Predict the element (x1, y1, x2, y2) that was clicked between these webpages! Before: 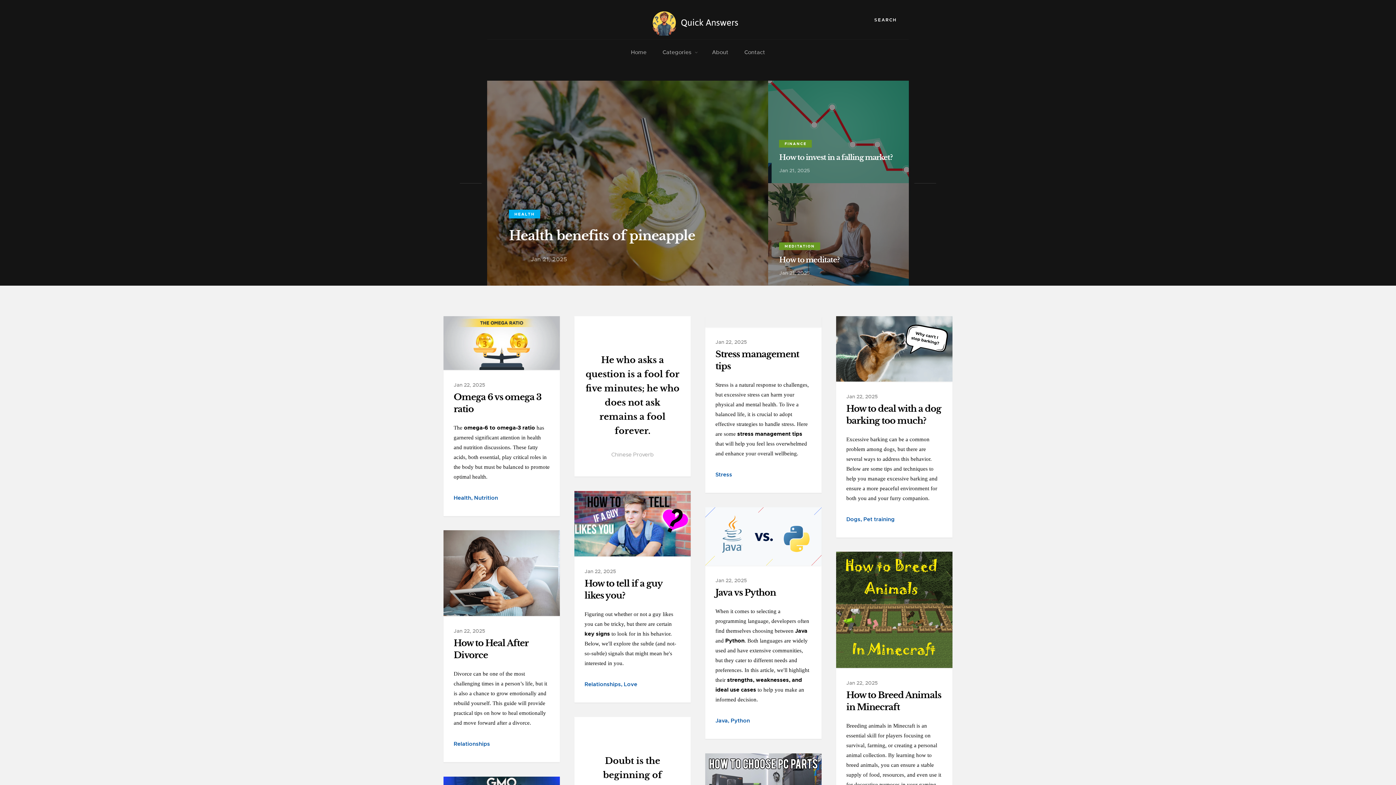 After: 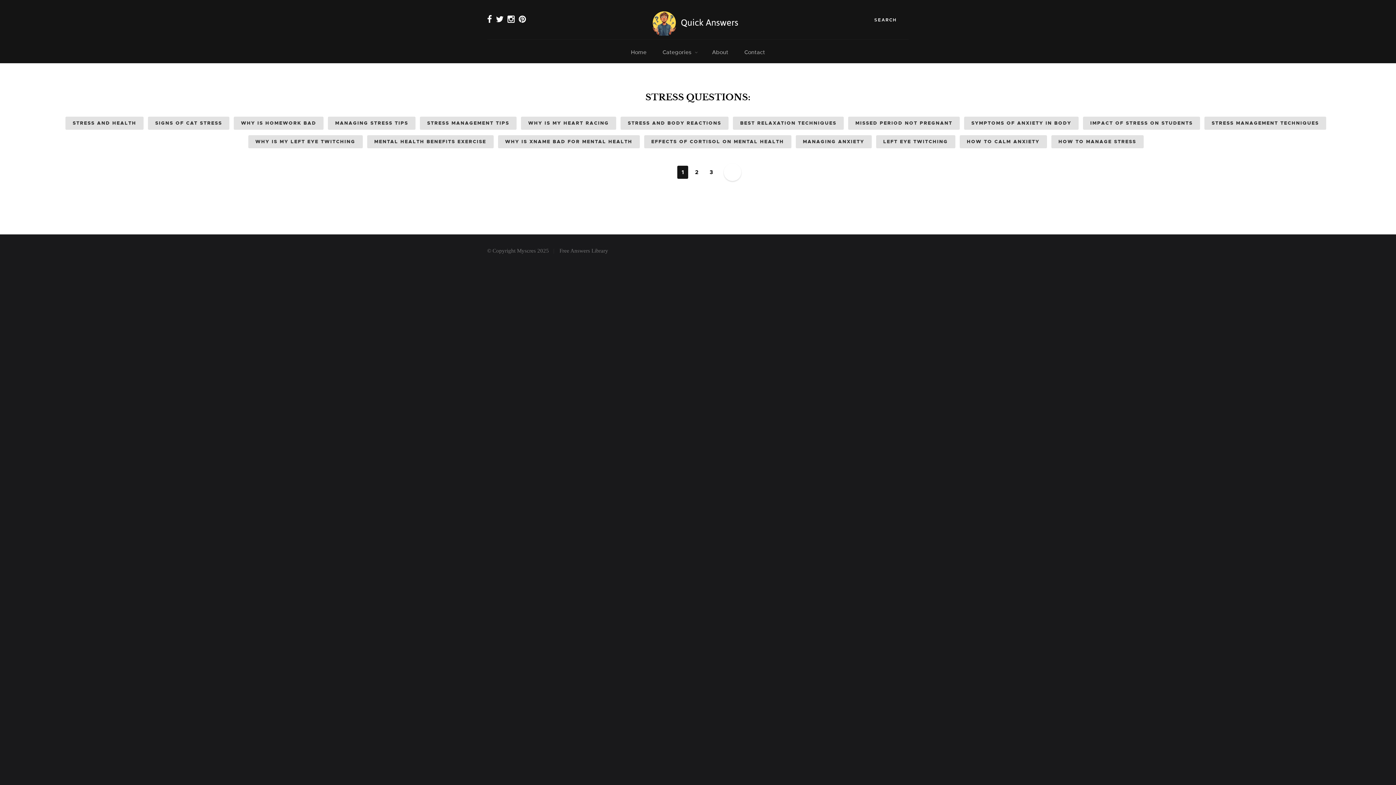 Action: label: Stress bbox: (715, 471, 732, 478)